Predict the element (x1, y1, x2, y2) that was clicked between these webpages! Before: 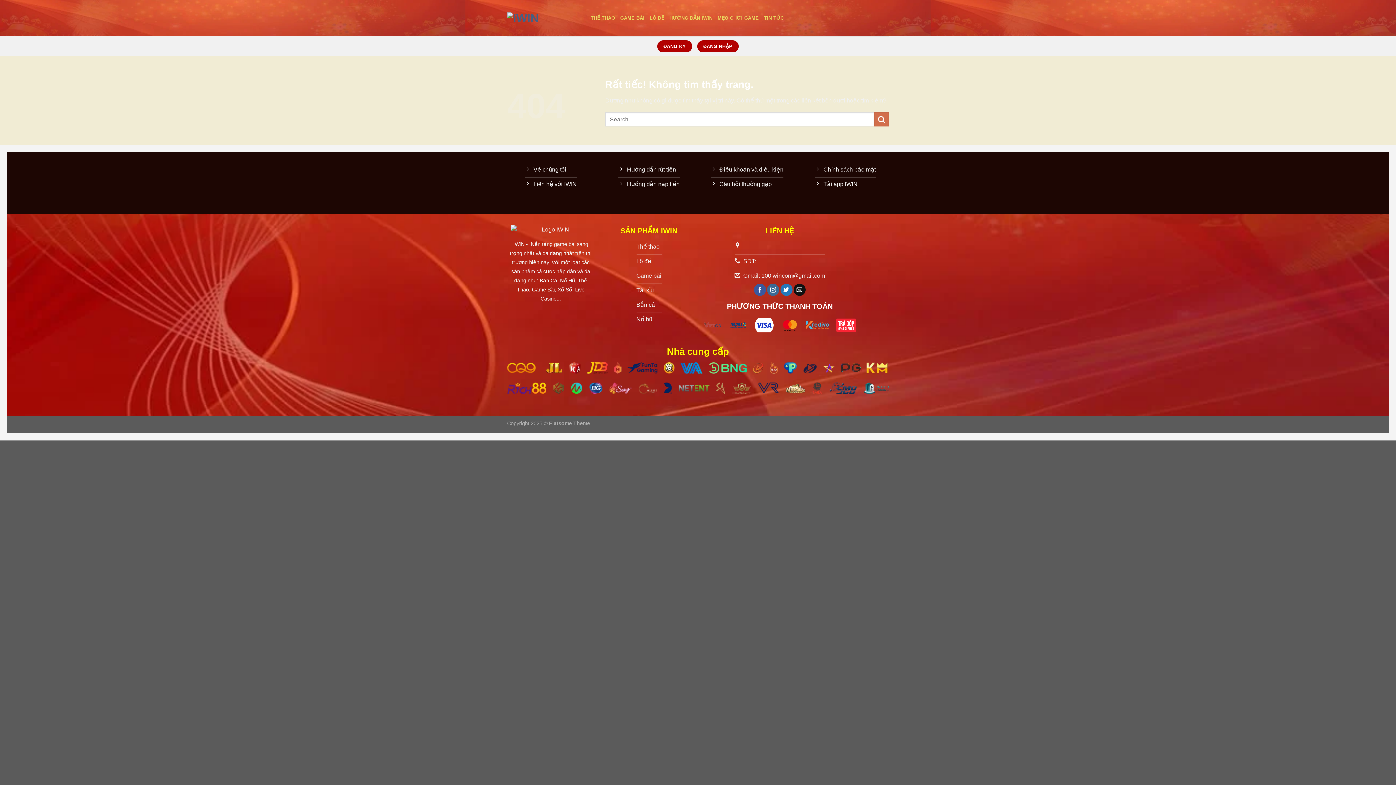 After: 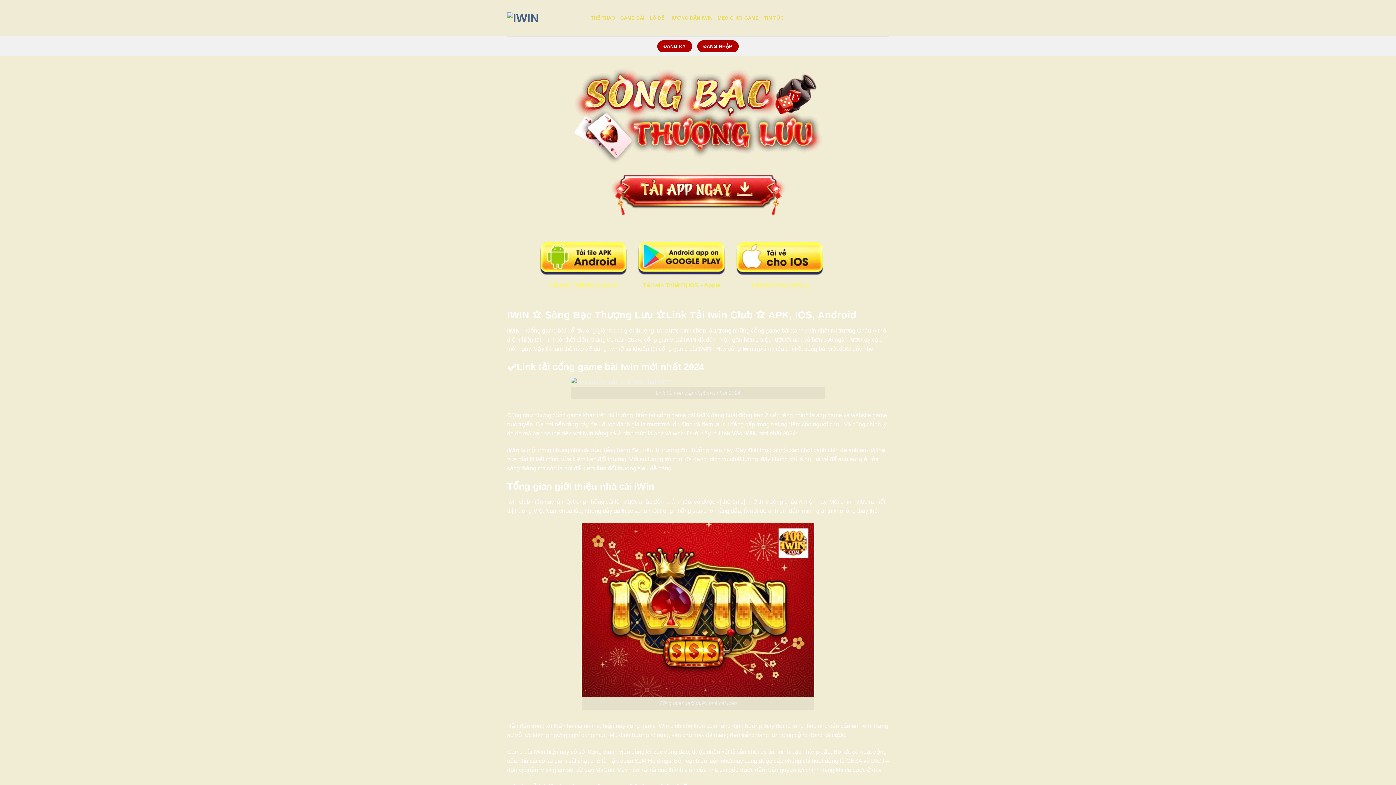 Action: label: Gmail: 100iwincom@gmail.com bbox: (734, 269, 825, 284)